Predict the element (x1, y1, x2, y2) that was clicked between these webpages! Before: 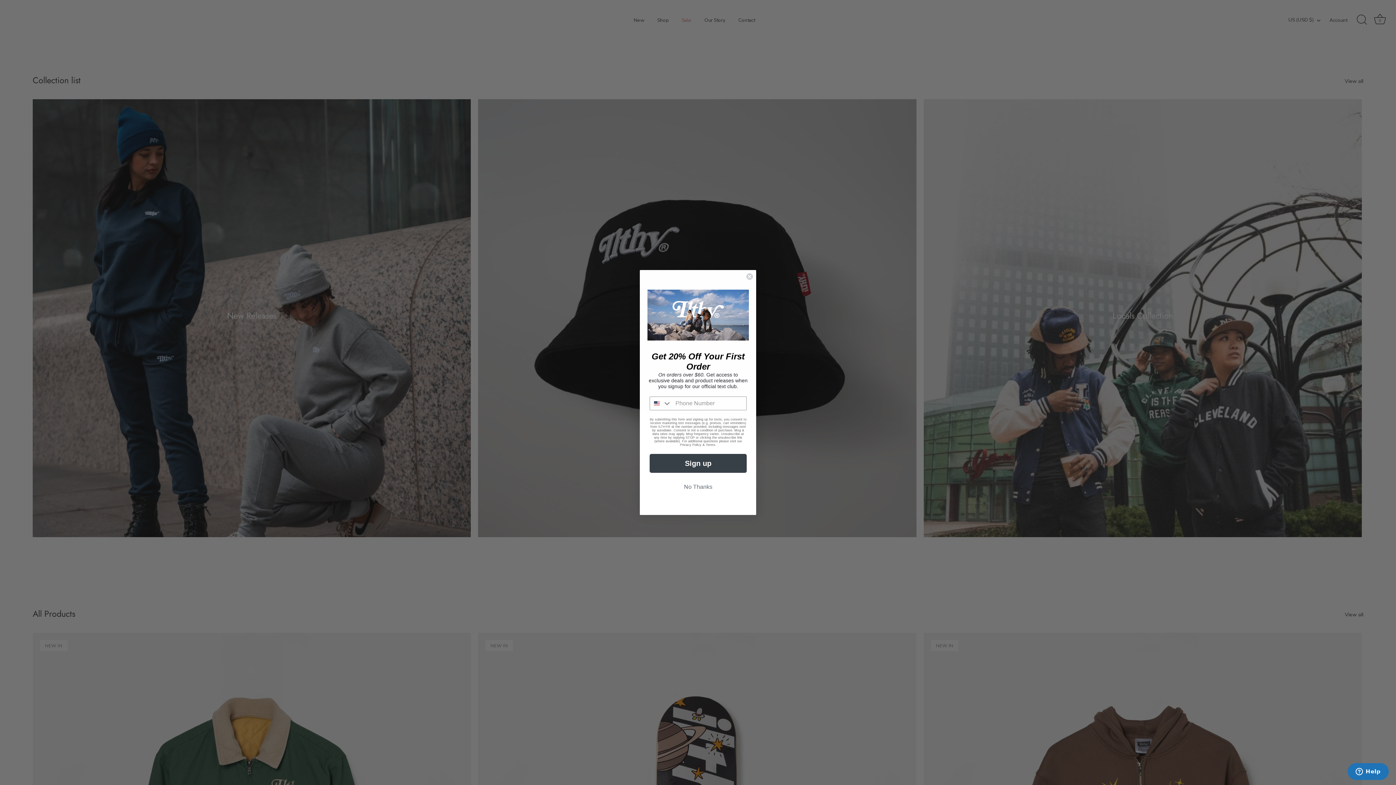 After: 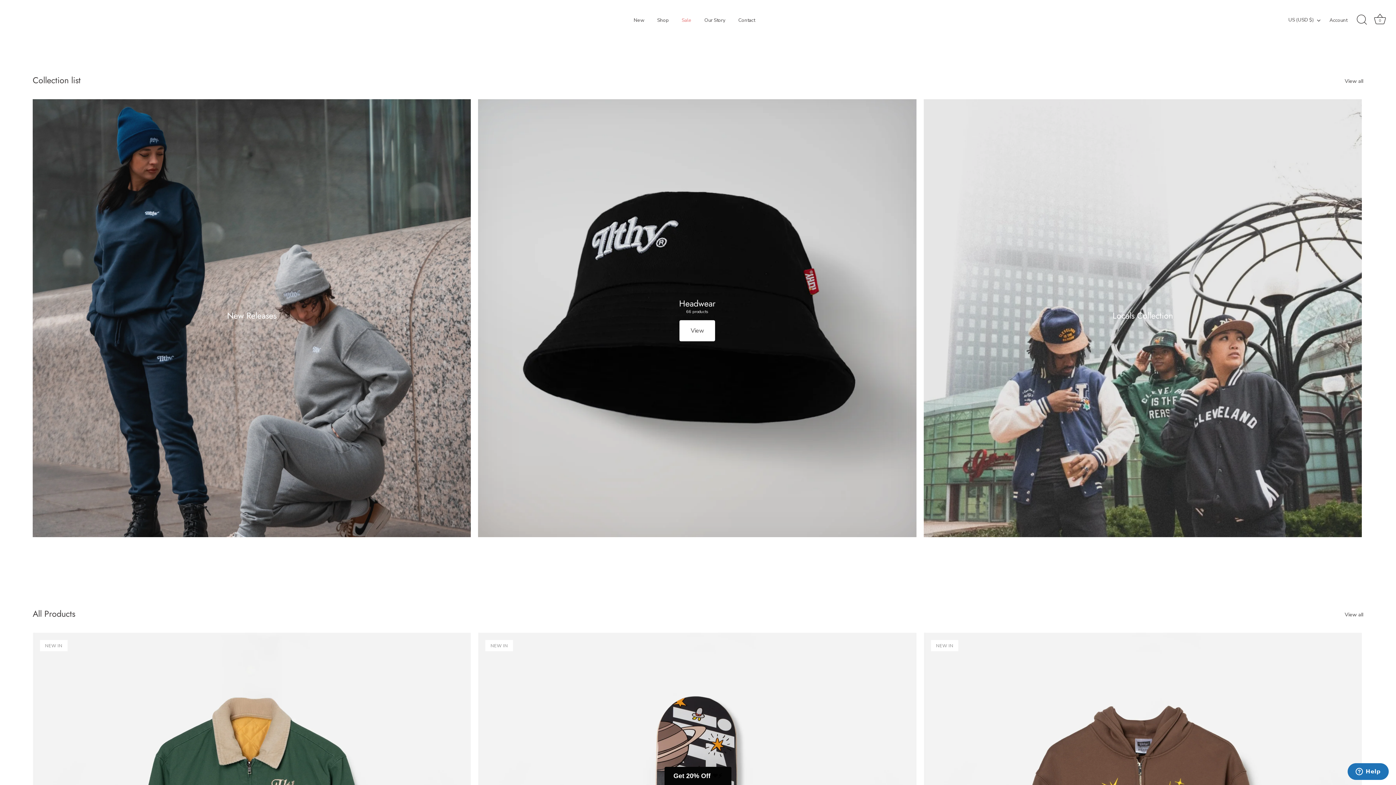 Action: bbox: (746, 273, 753, 280) label: Close dialog